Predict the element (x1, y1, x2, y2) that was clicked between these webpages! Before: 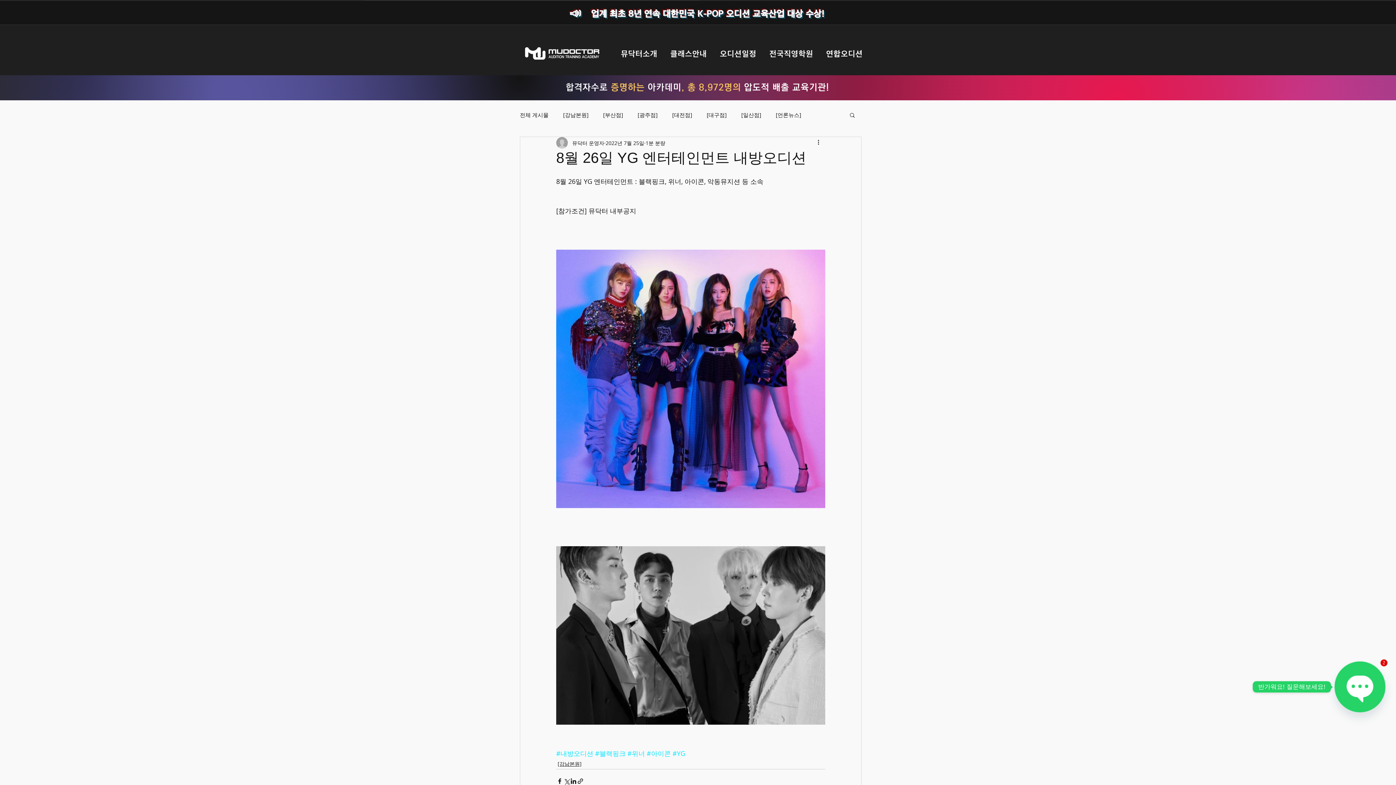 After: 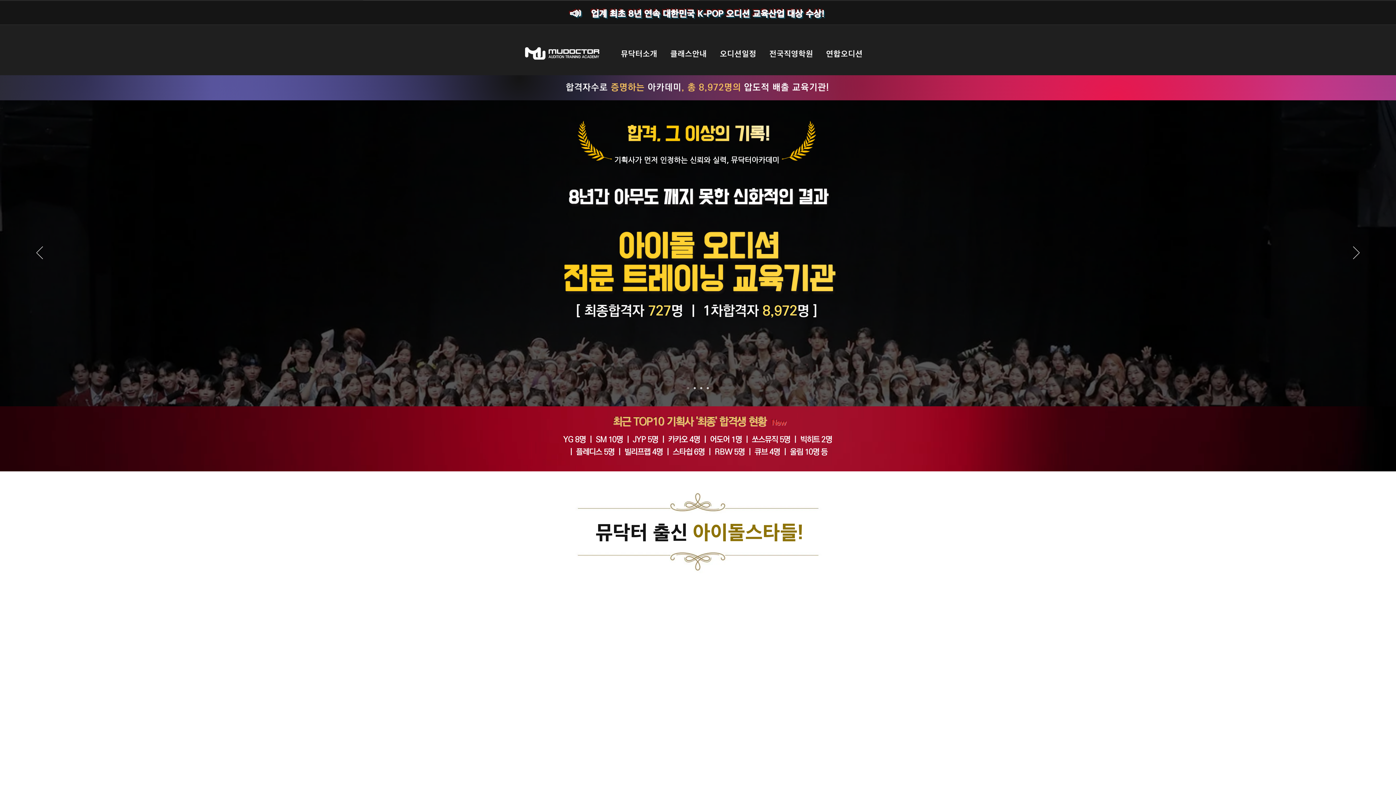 Action: bbox: (522, 47, 602, 59)